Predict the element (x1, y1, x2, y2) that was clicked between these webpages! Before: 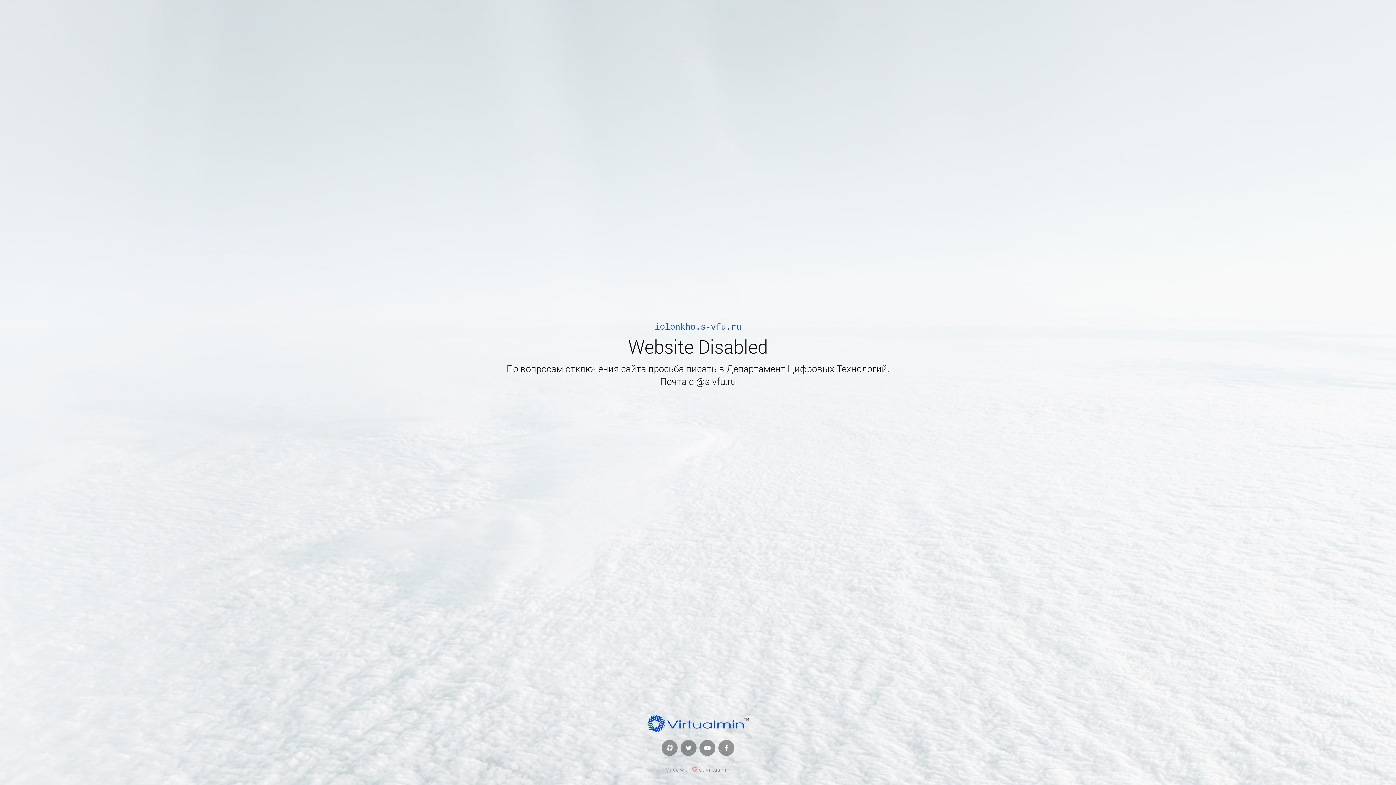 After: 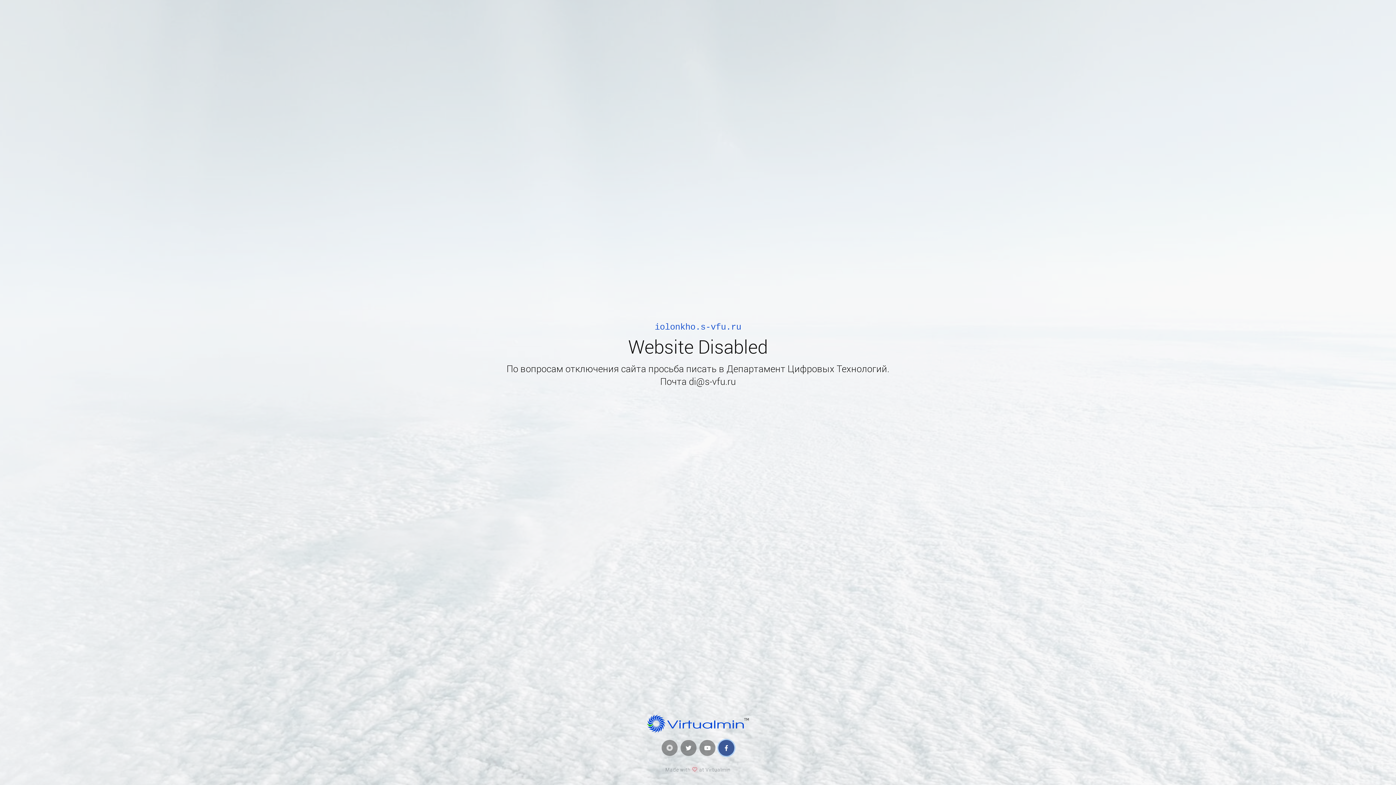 Action: bbox: (718, 740, 734, 756)